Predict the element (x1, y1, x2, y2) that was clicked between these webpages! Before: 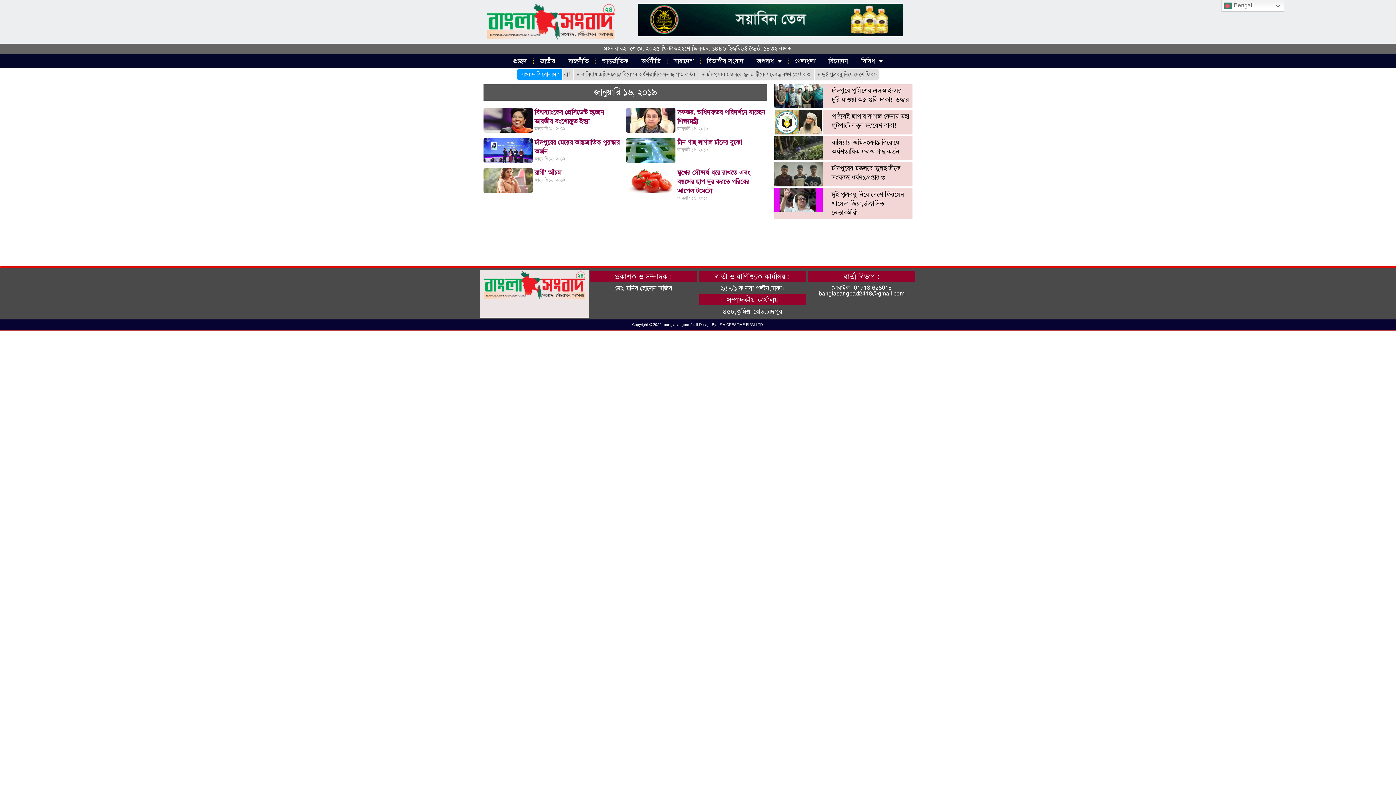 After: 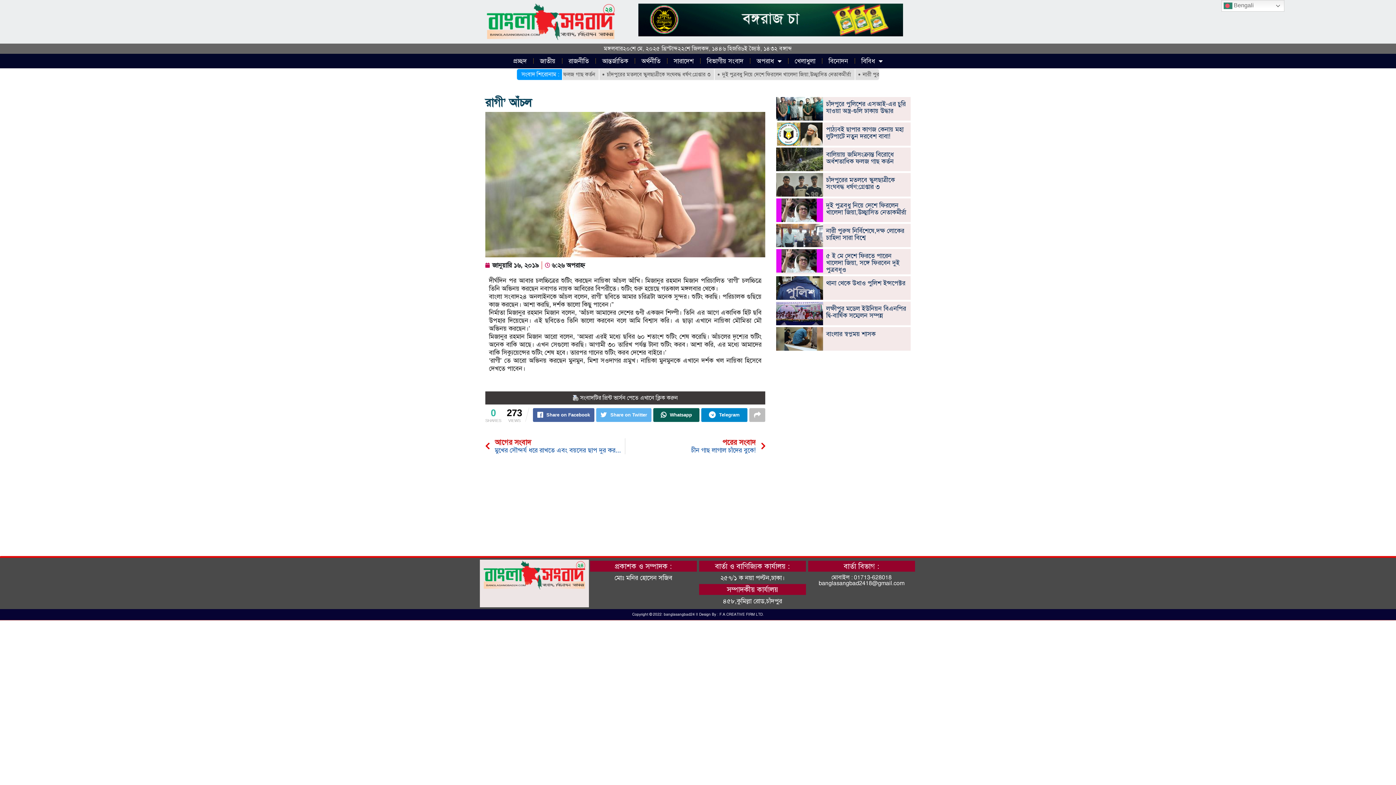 Action: bbox: (534, 168, 561, 177) label: রাগী’ আঁচল